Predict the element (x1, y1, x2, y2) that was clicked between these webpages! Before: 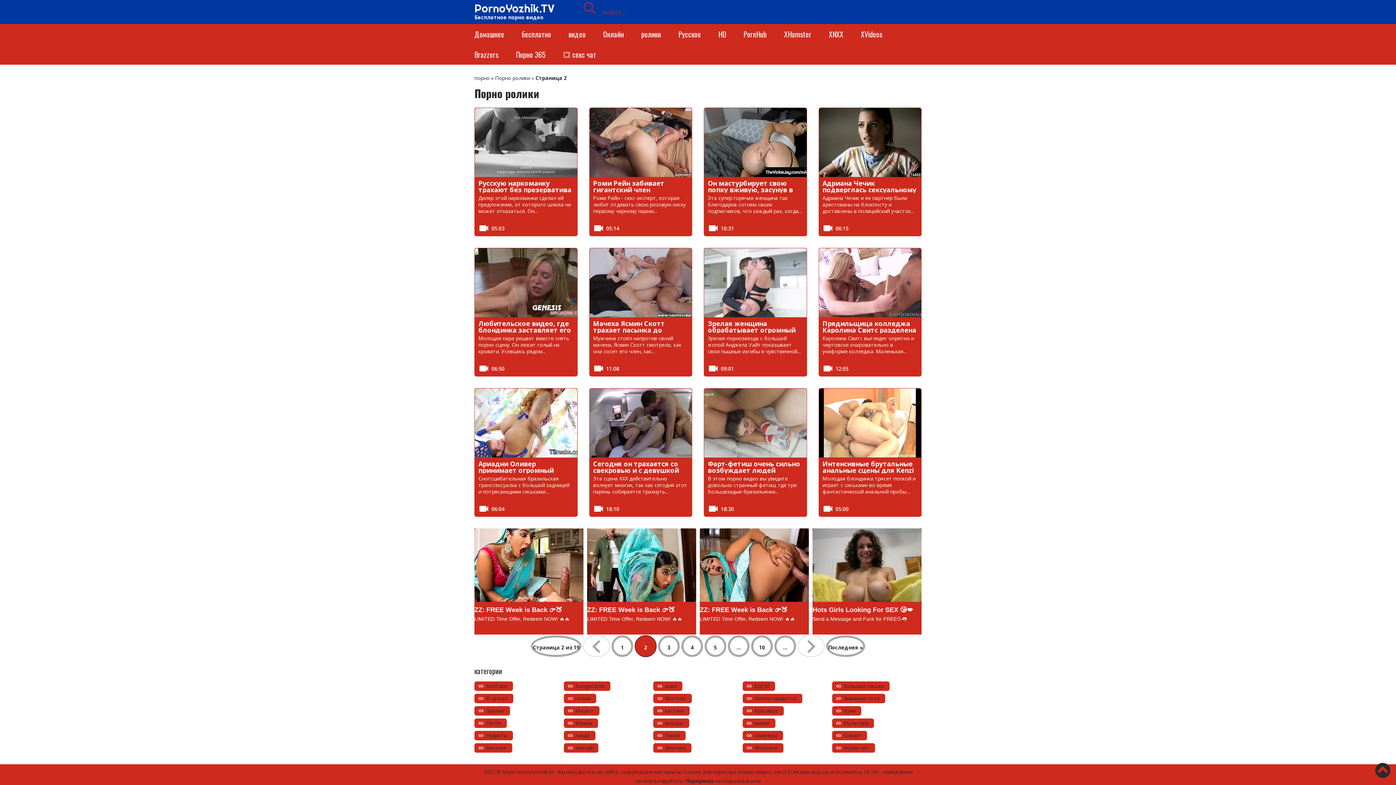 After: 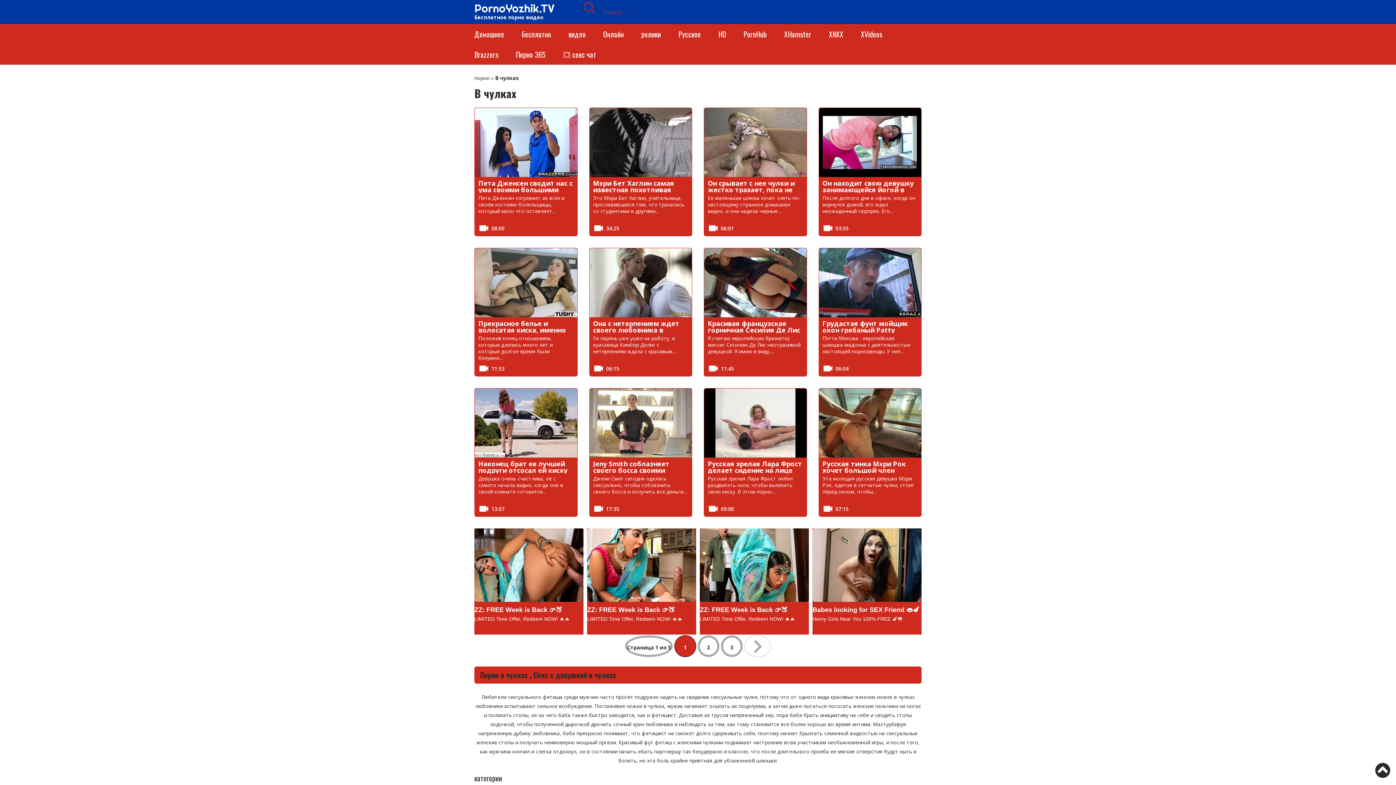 Action: bbox: (474, 694, 513, 703) label: В чулках